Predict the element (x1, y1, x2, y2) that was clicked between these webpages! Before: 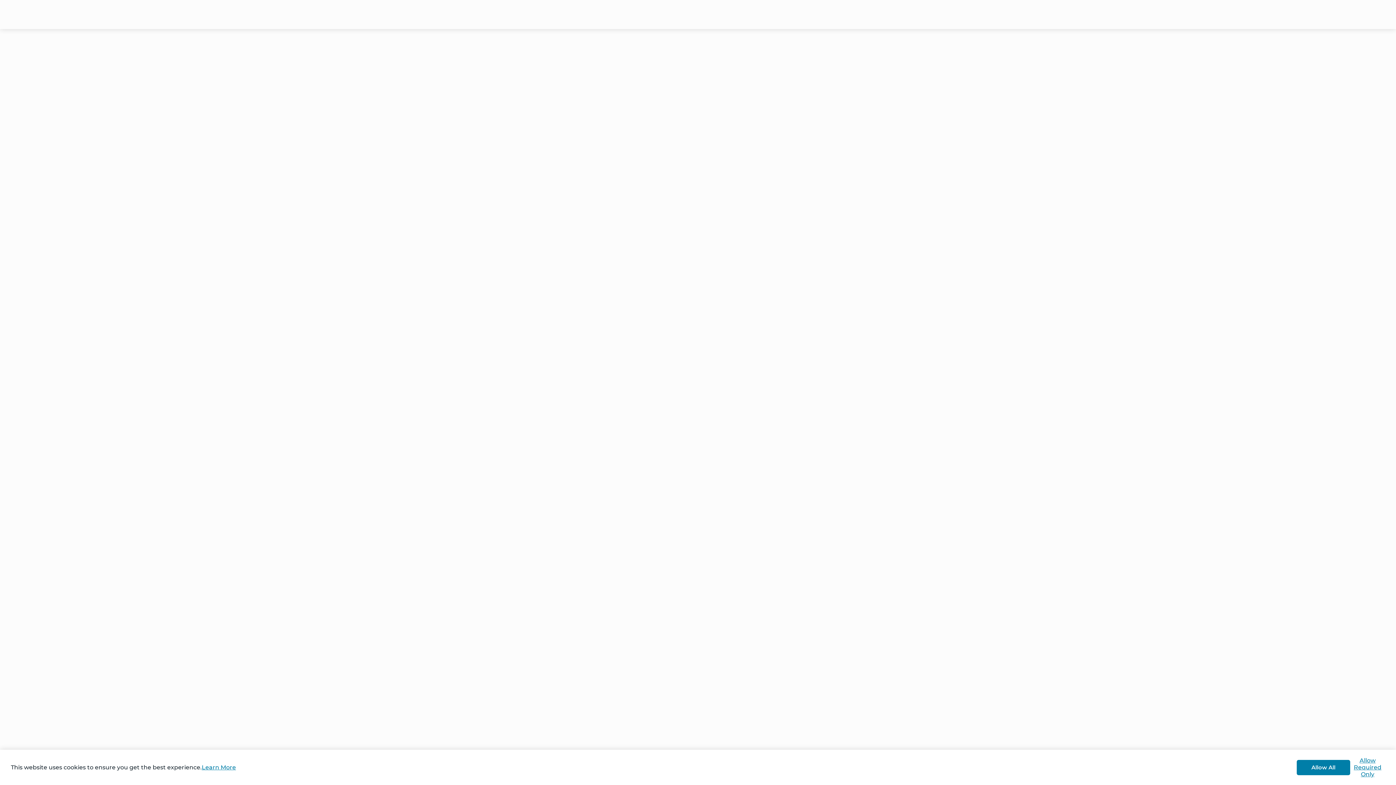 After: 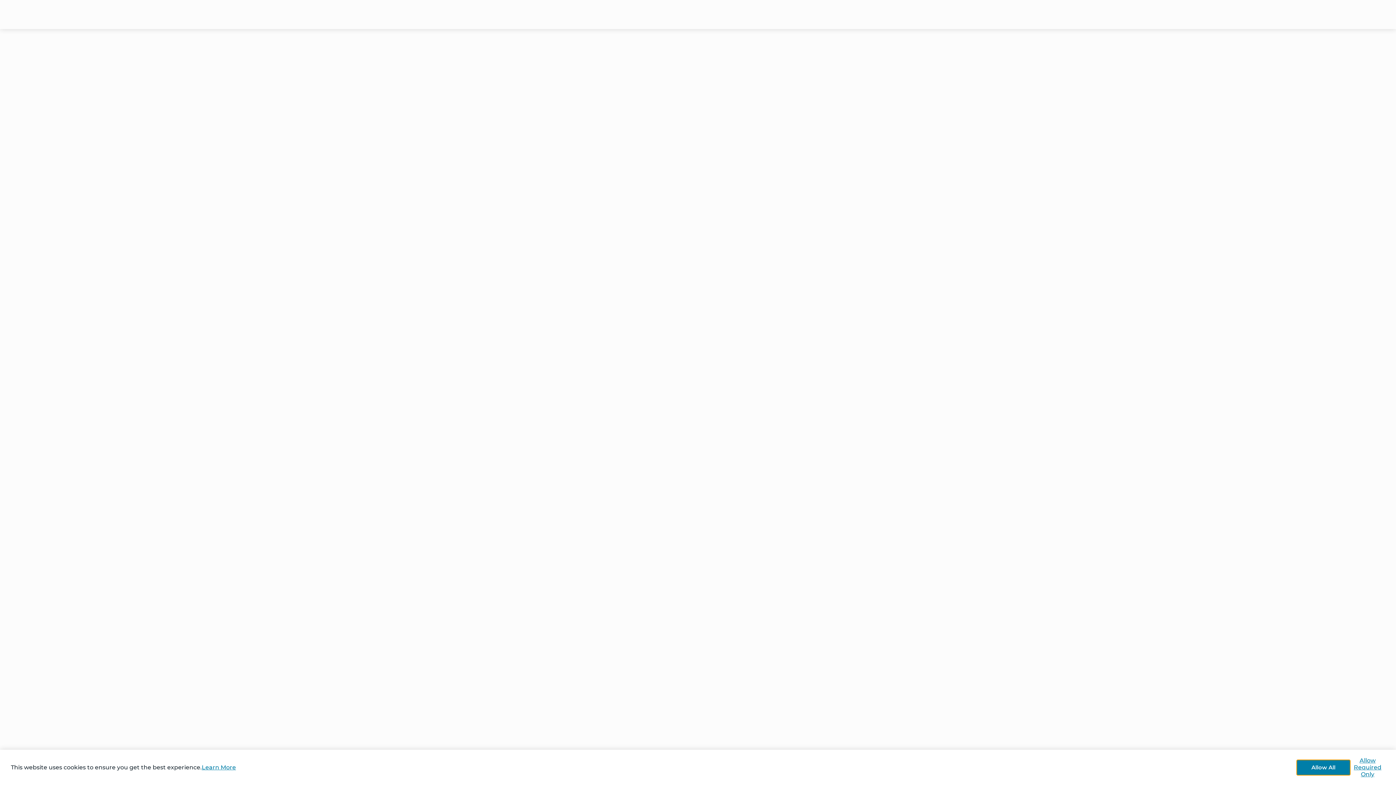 Action: label: Allow All bbox: (1297, 760, 1350, 775)